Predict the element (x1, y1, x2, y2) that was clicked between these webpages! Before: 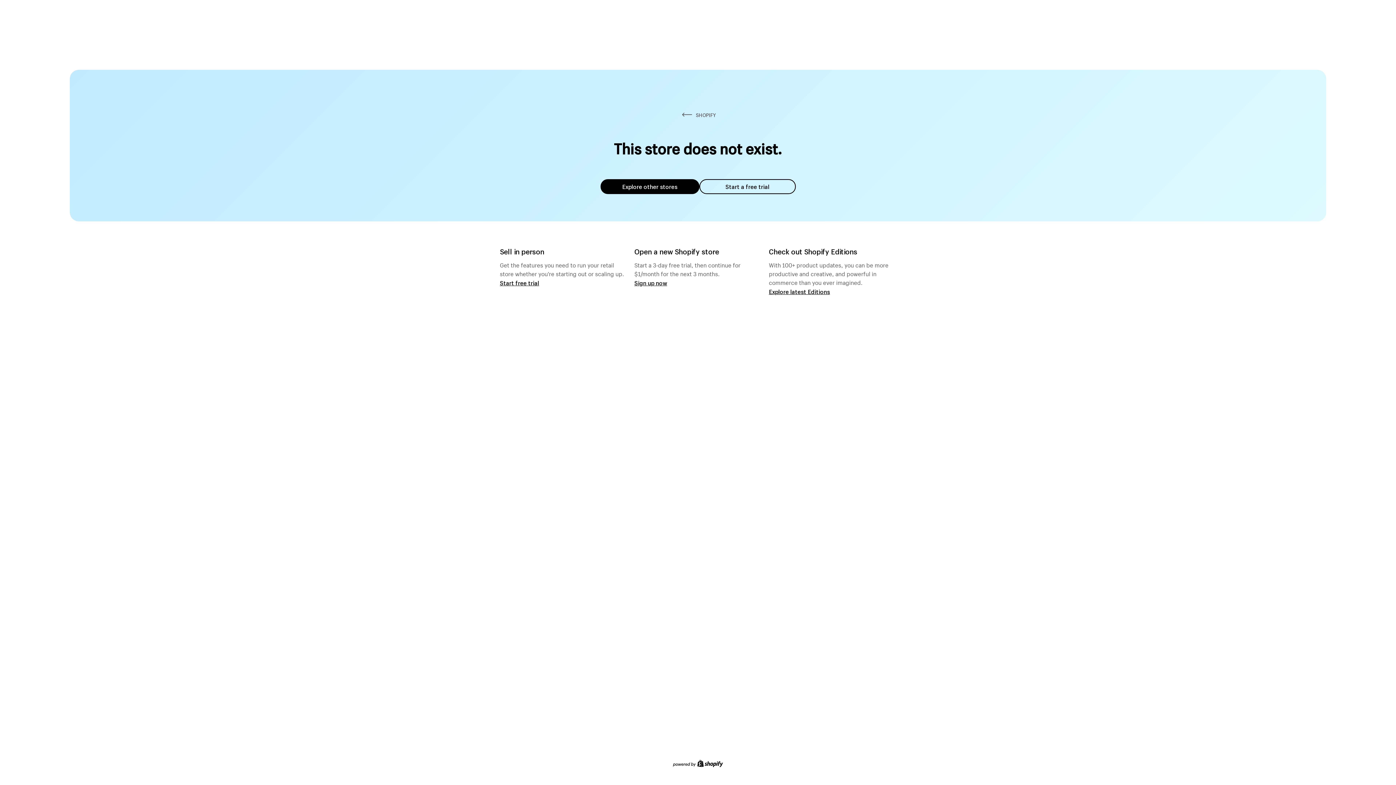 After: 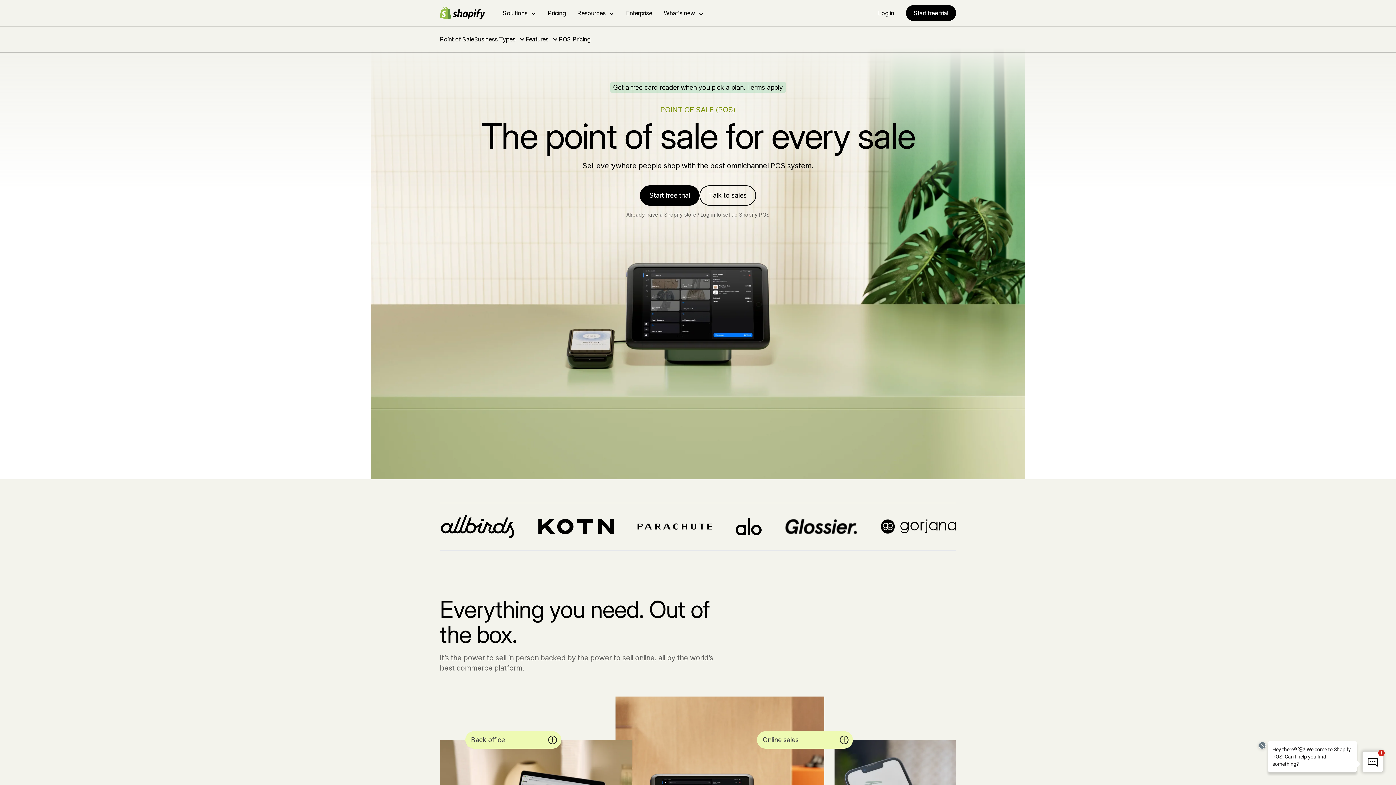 Action: bbox: (500, 279, 539, 286) label: Start free trial